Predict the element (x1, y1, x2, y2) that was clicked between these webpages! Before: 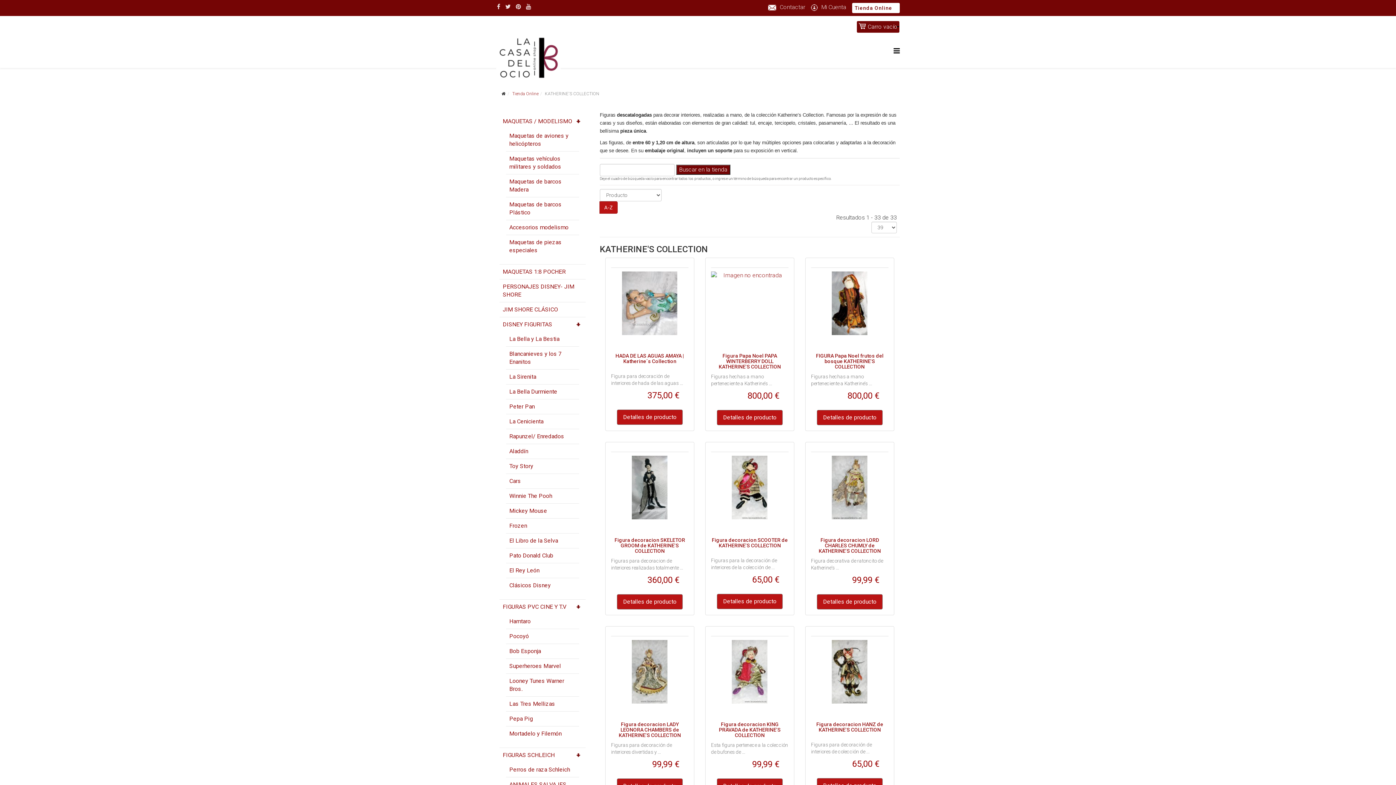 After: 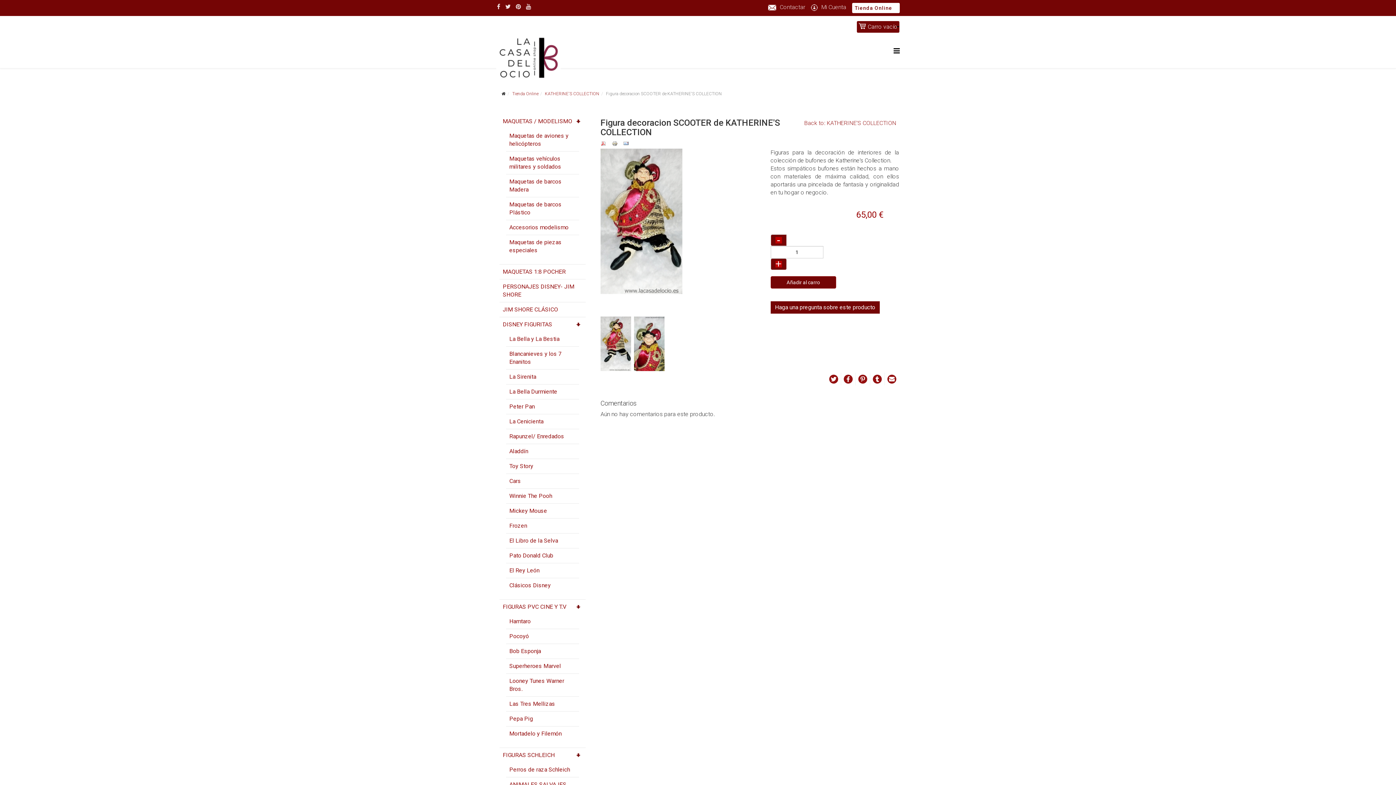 Action: label: Figura decoracion SCOOTER de KATHERINE'S COLLECTION bbox: (711, 537, 787, 548)